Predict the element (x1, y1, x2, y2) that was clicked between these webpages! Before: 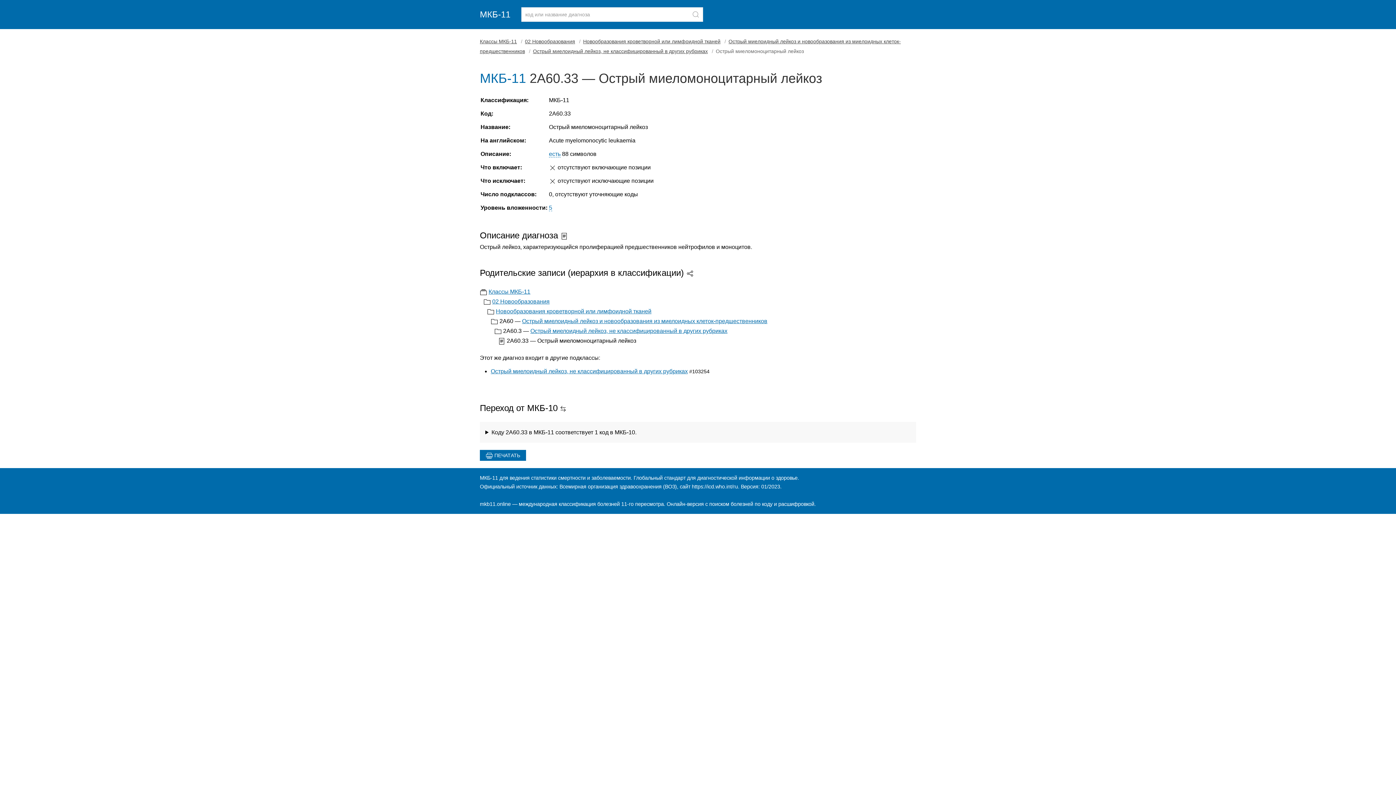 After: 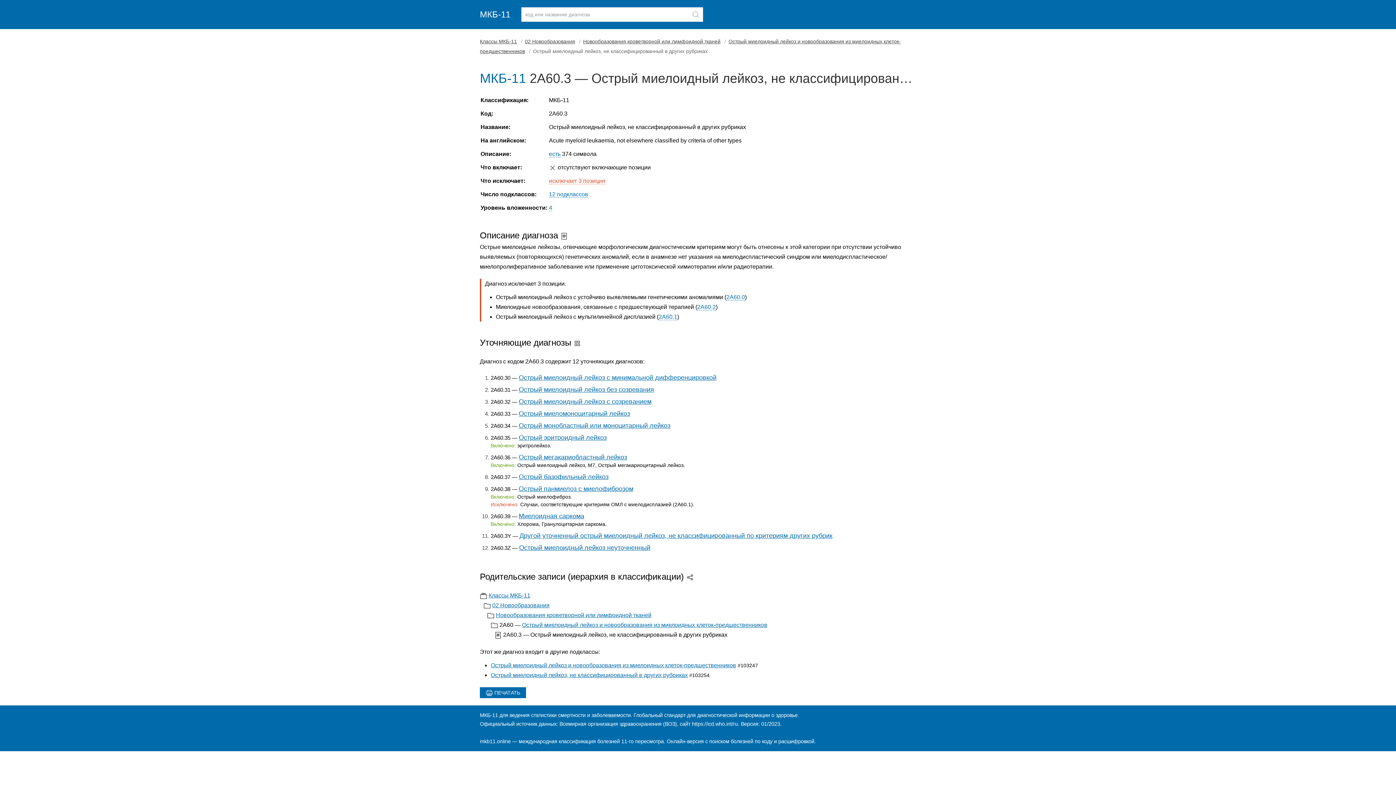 Action: label: Острый миелоидный лейкоз, не классифицированный в других рубриках bbox: (533, 48, 708, 54)